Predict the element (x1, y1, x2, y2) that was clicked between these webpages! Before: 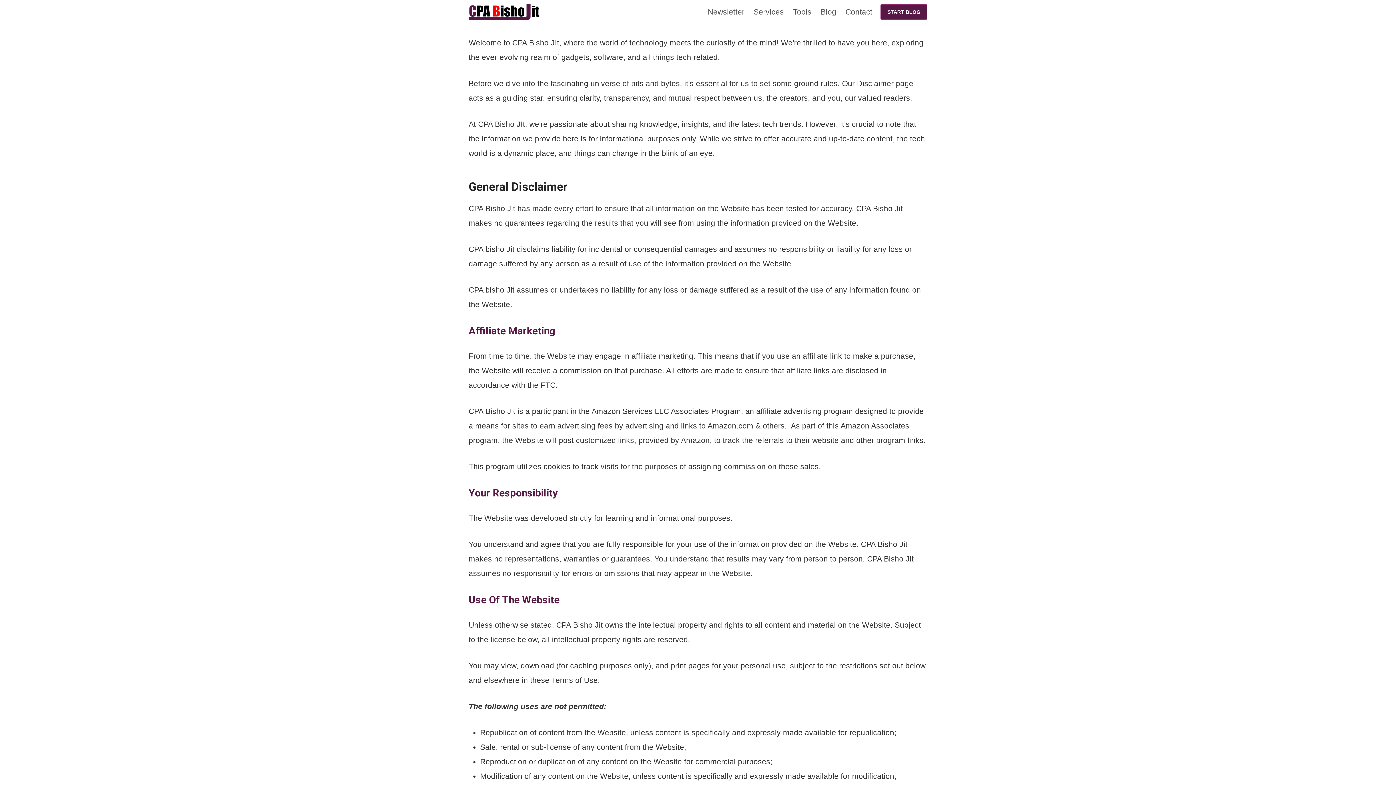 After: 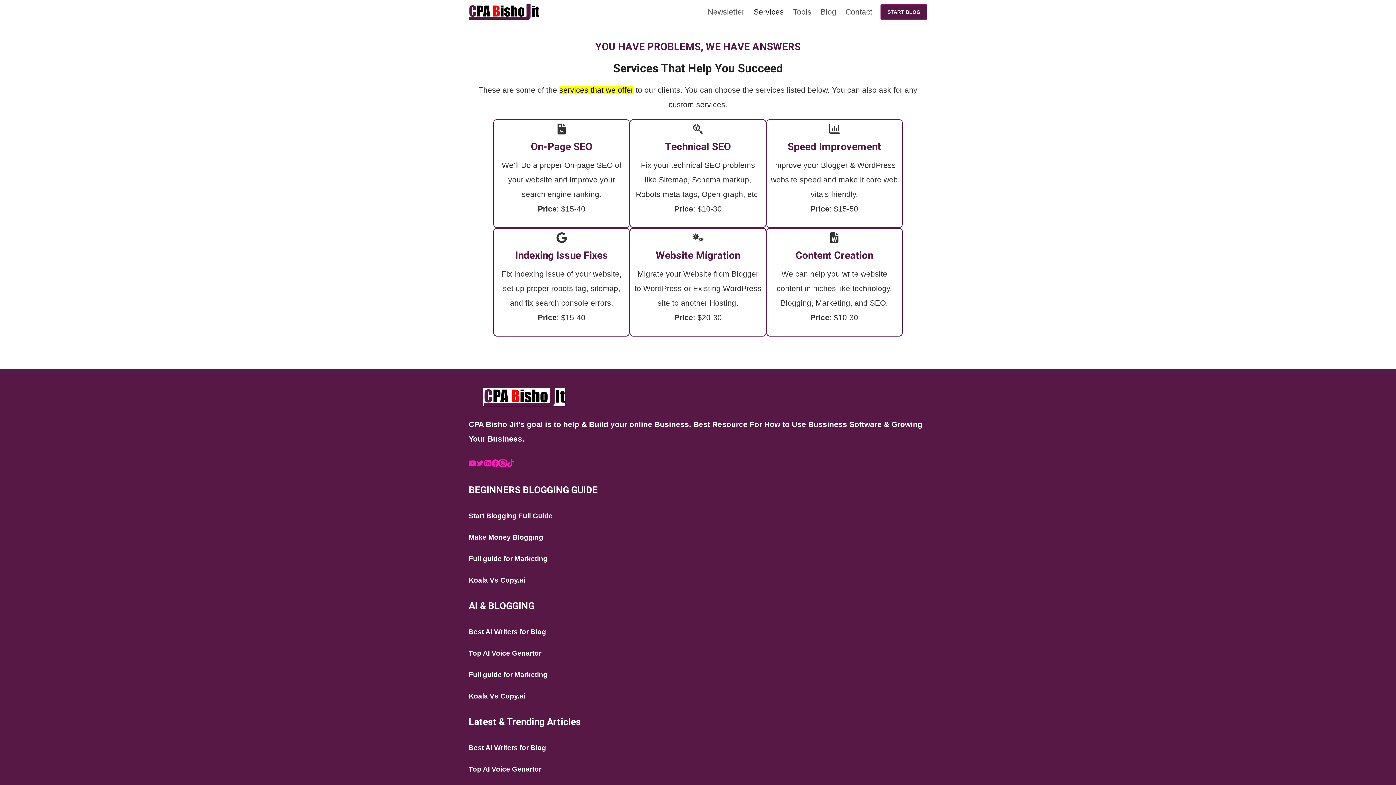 Action: label: Services bbox: (749, 0, 788, 23)